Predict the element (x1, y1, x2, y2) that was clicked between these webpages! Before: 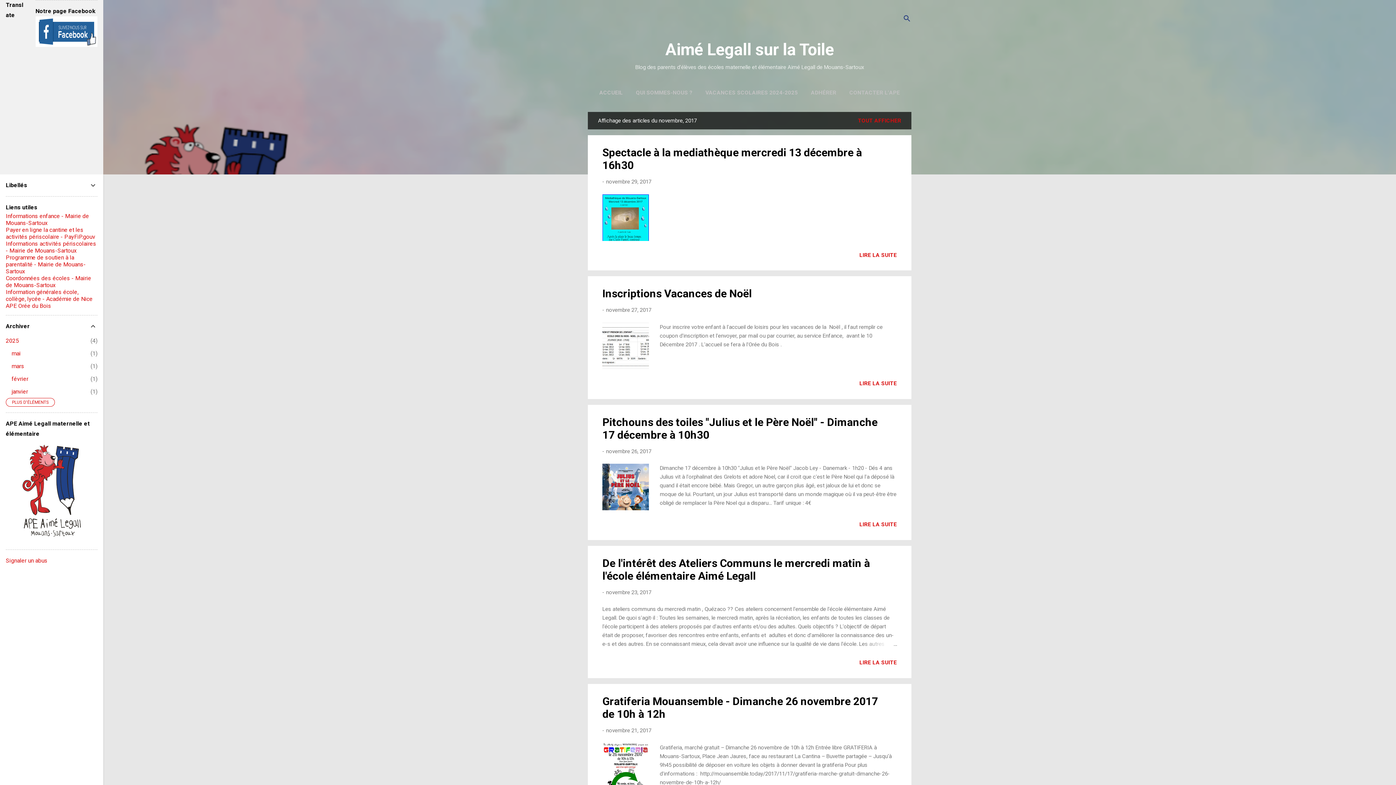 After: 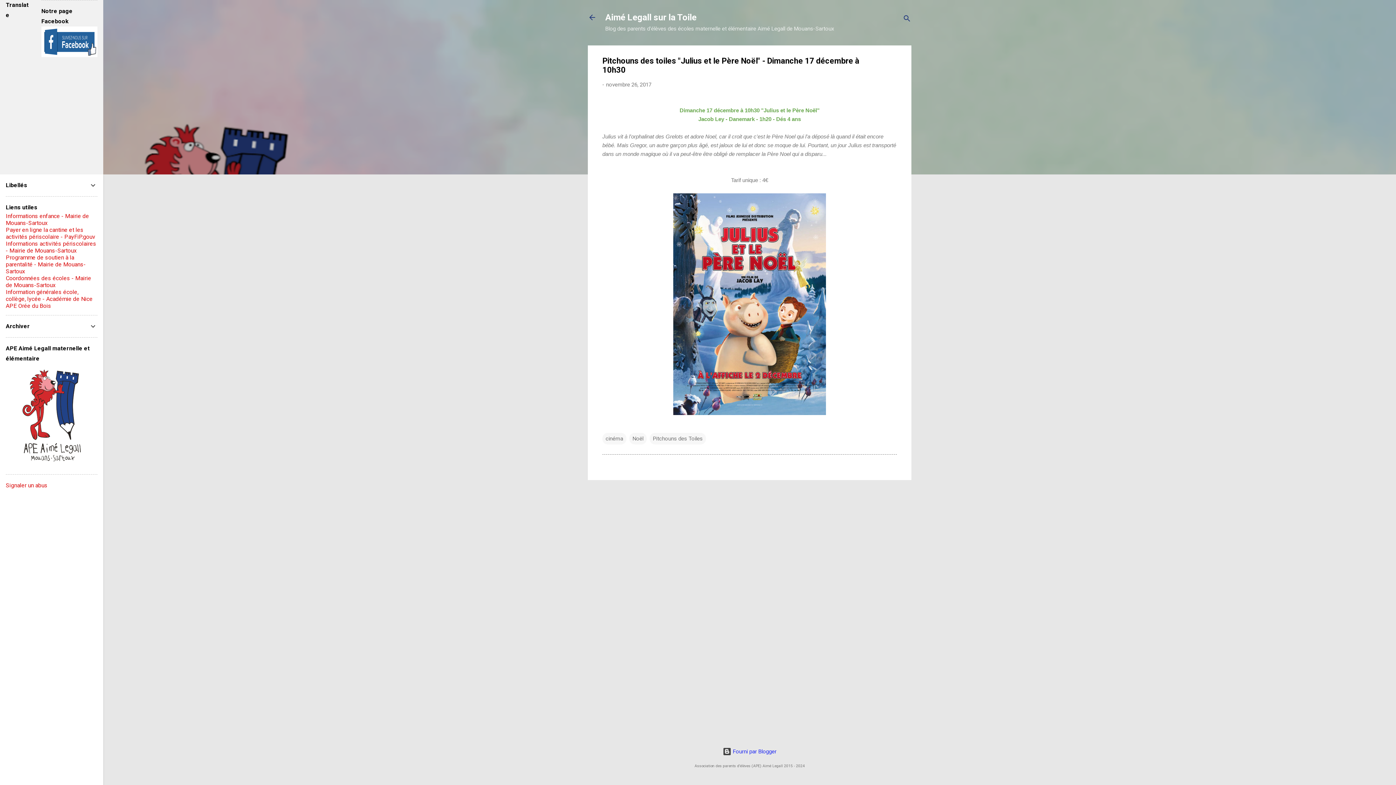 Action: label: LIRE LA SUITE bbox: (859, 521, 897, 528)